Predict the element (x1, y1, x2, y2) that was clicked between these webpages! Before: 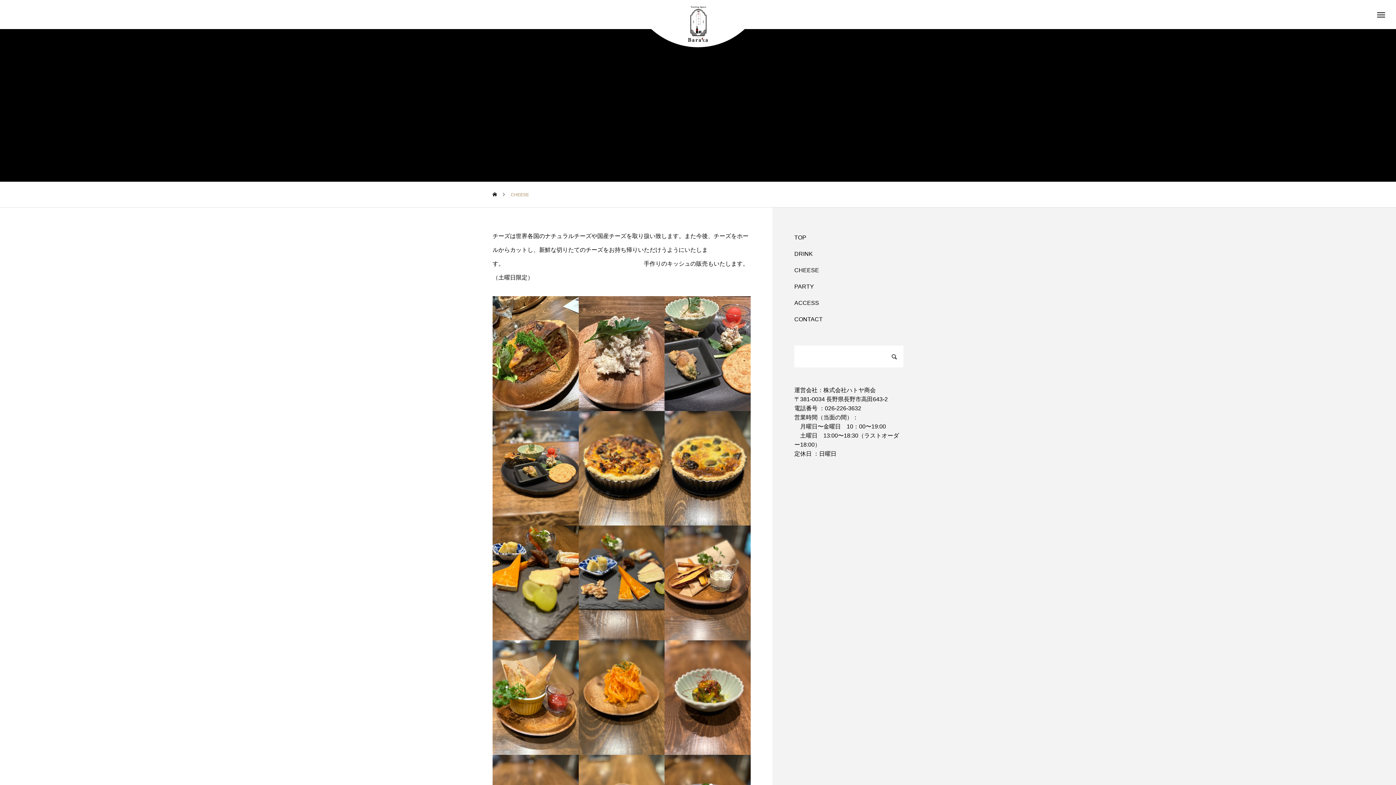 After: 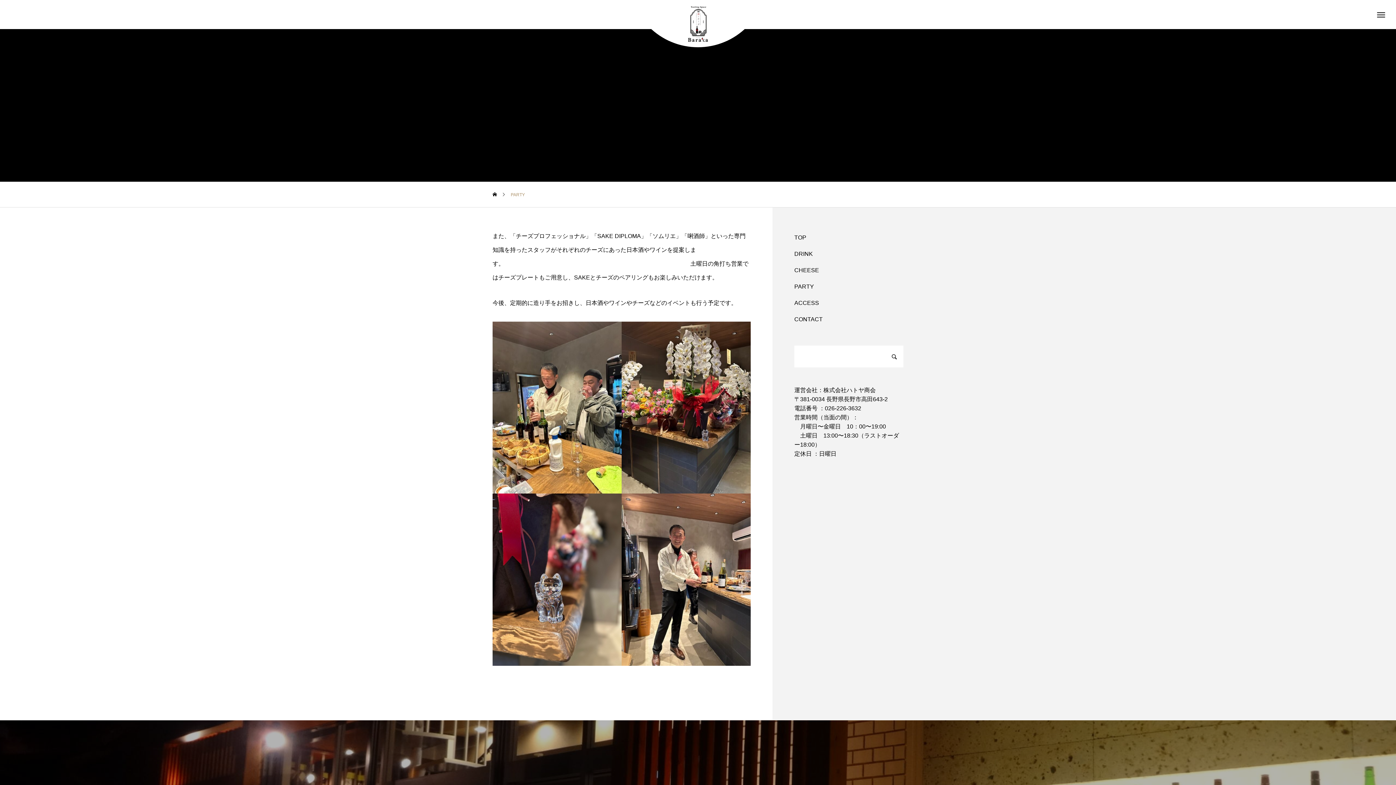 Action: label: PARTY bbox: (794, 278, 903, 294)